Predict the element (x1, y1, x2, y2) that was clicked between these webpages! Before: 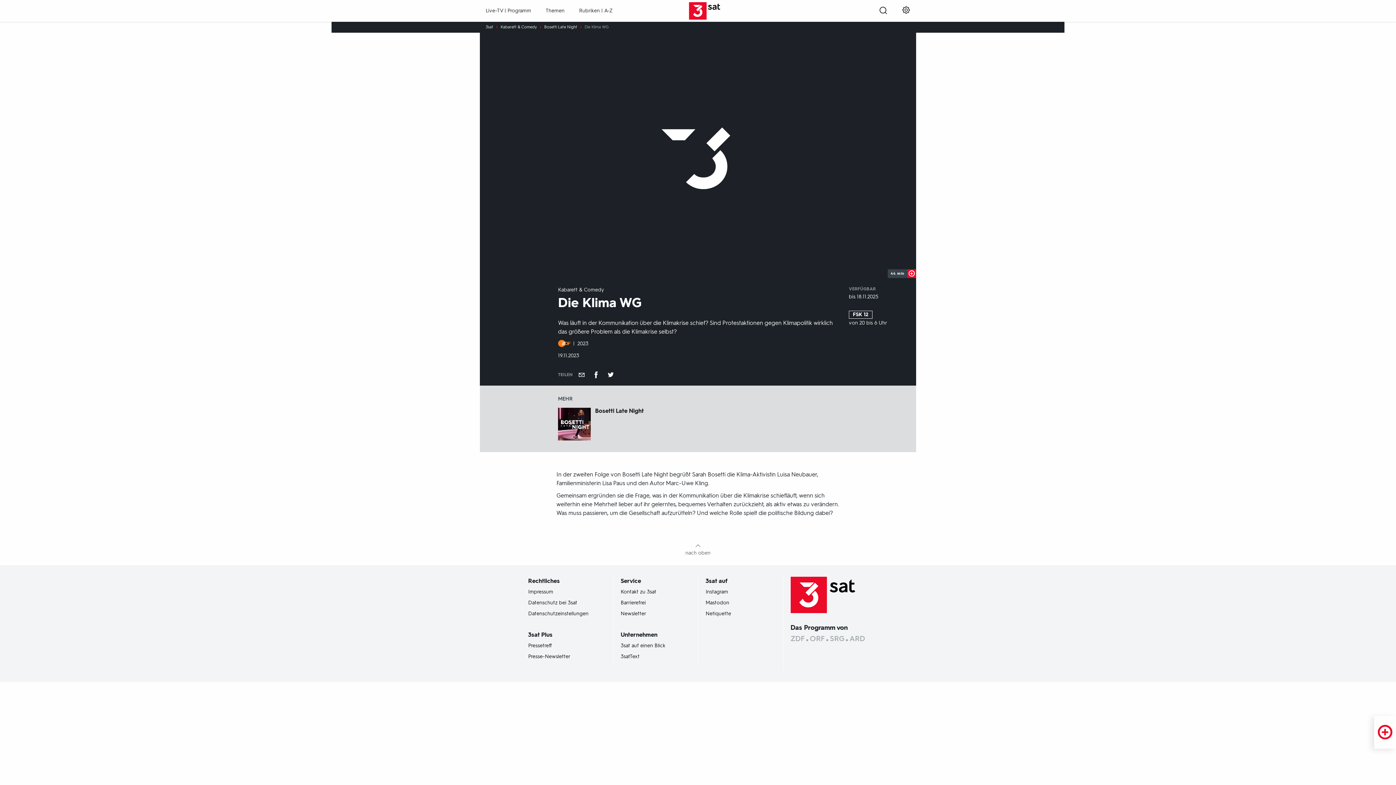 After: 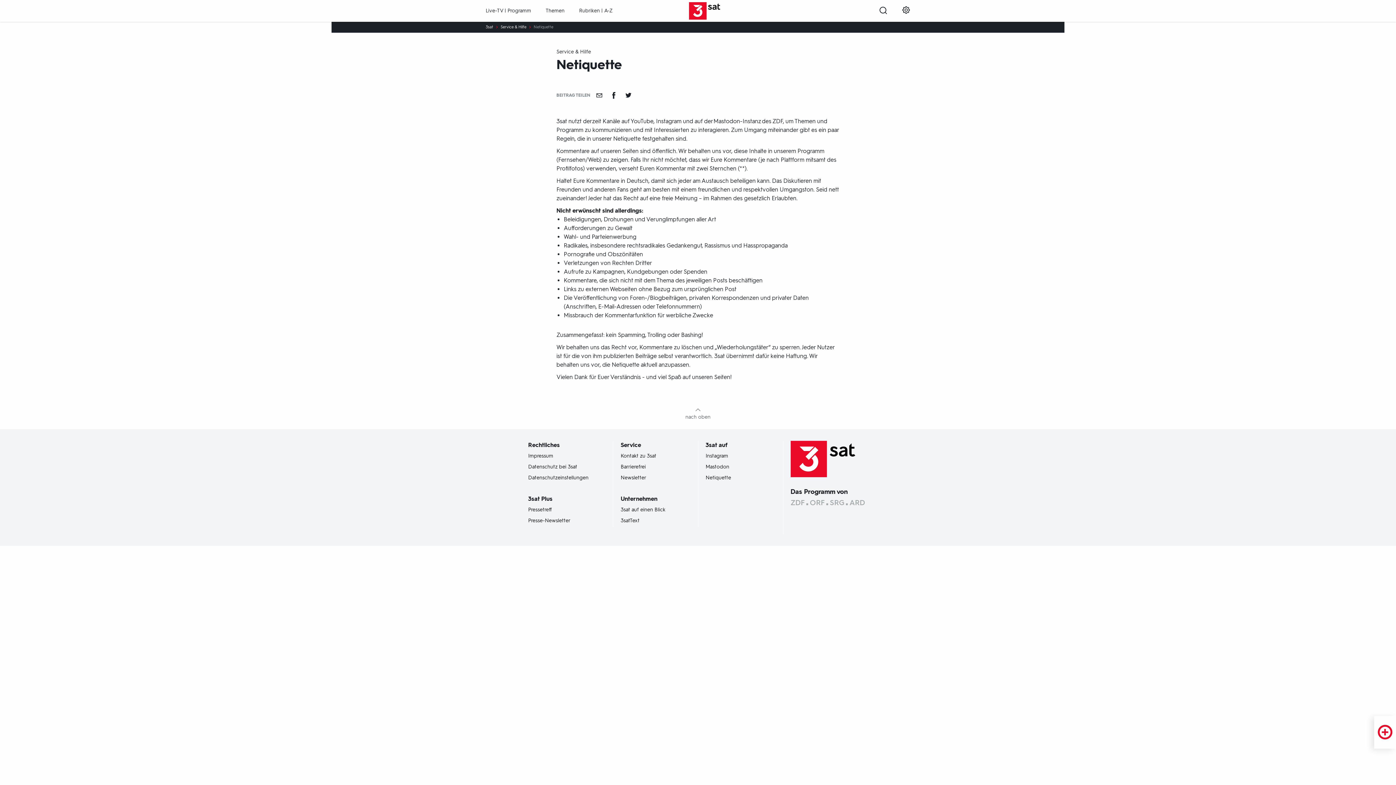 Action: bbox: (705, 767, 731, 773) label: Netiquette